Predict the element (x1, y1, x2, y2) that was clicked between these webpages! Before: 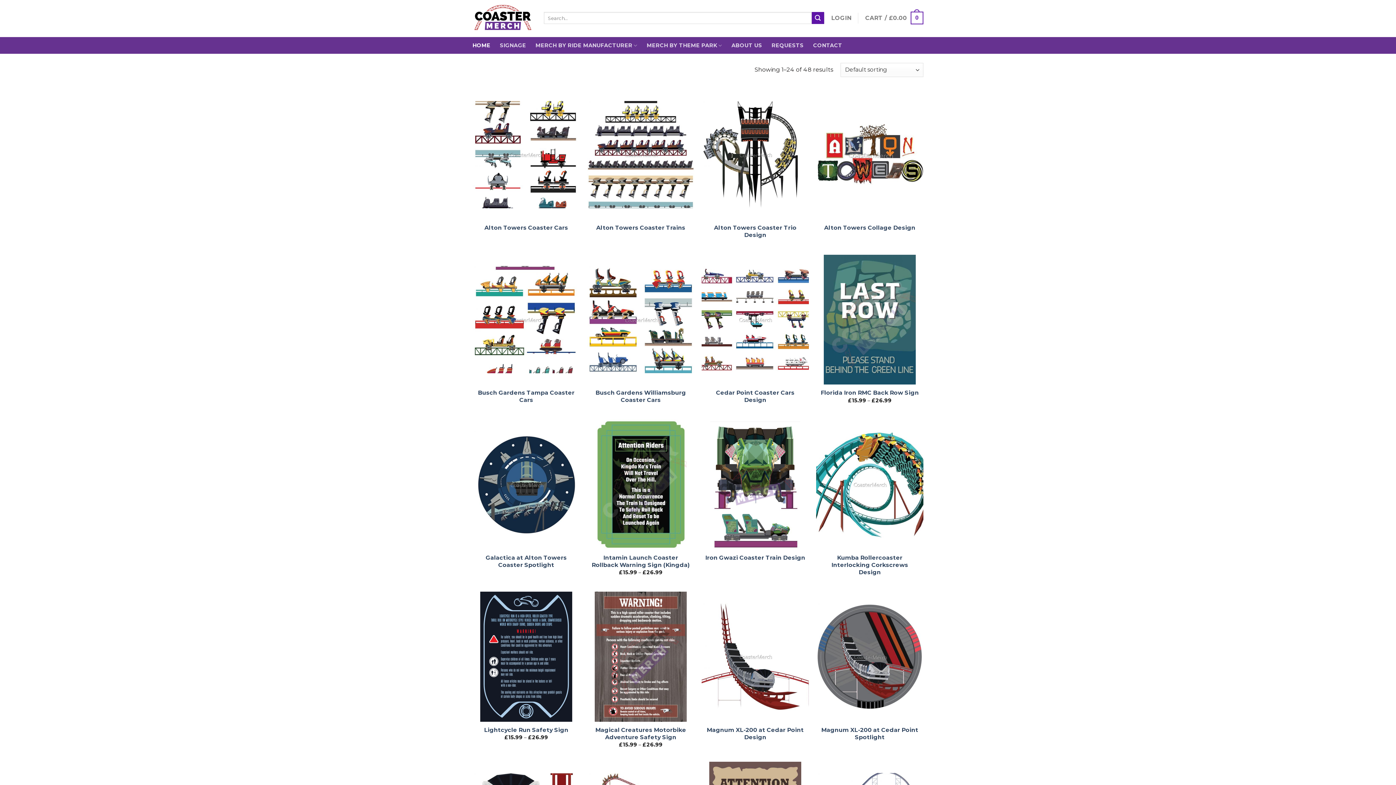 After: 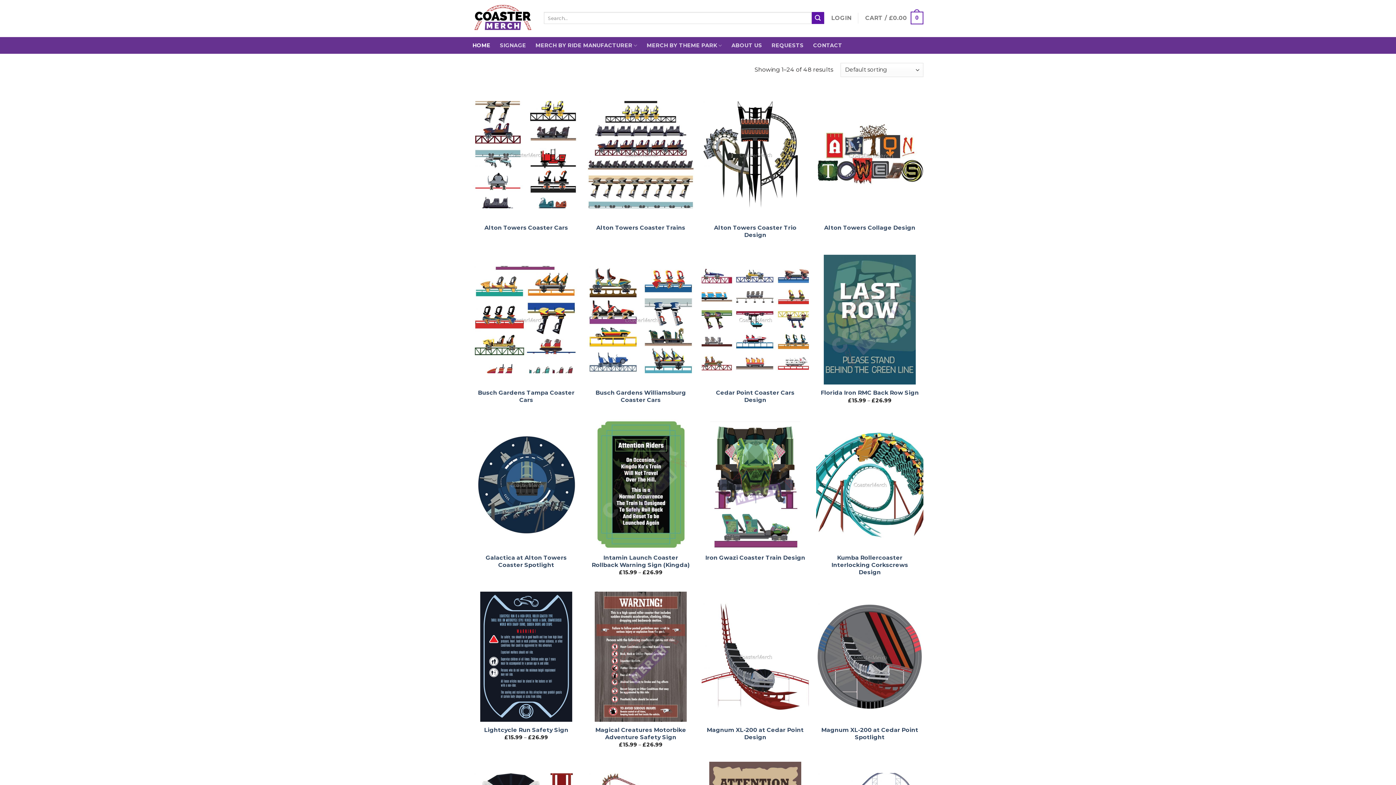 Action: label: Magical Creatures Motorbike Adventure Safety Sign bbox: (590, 726, 690, 741)